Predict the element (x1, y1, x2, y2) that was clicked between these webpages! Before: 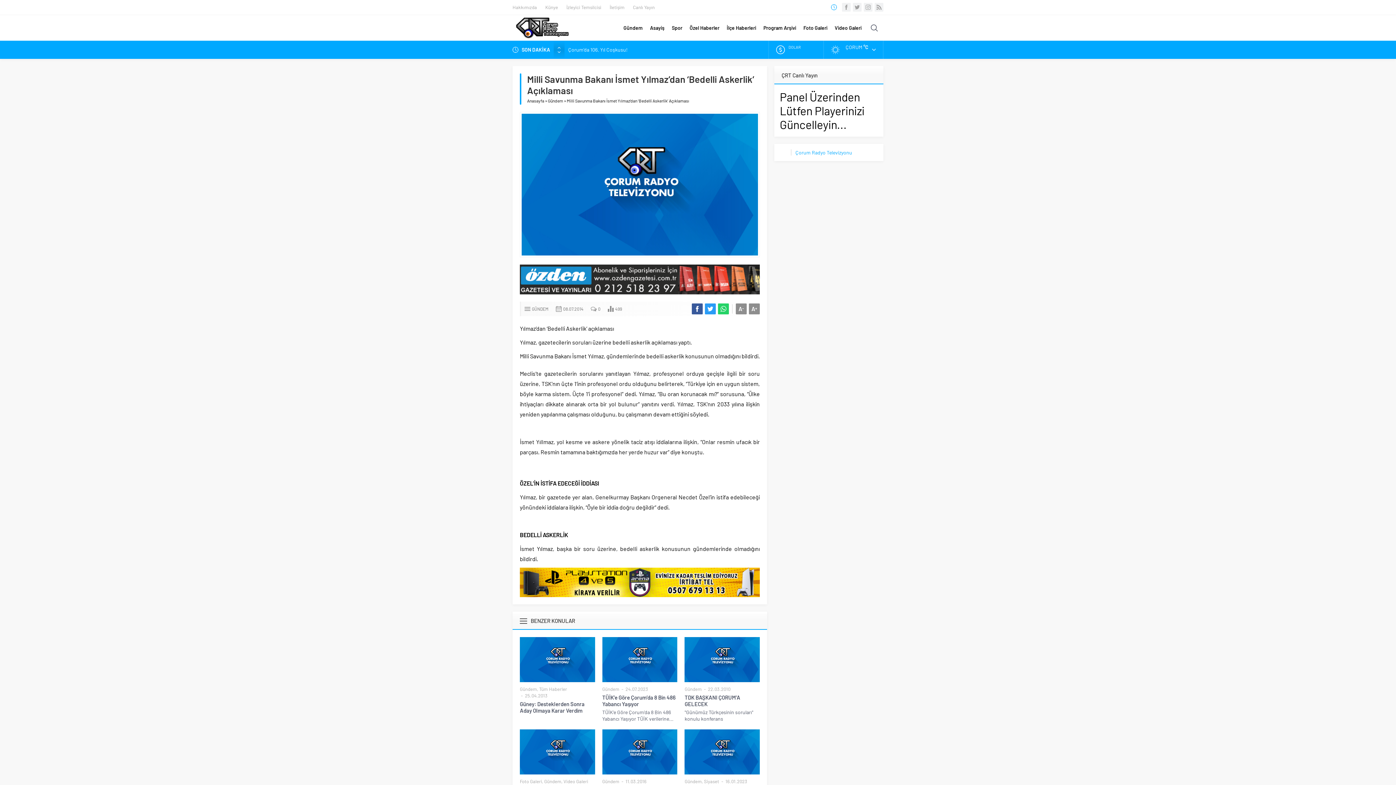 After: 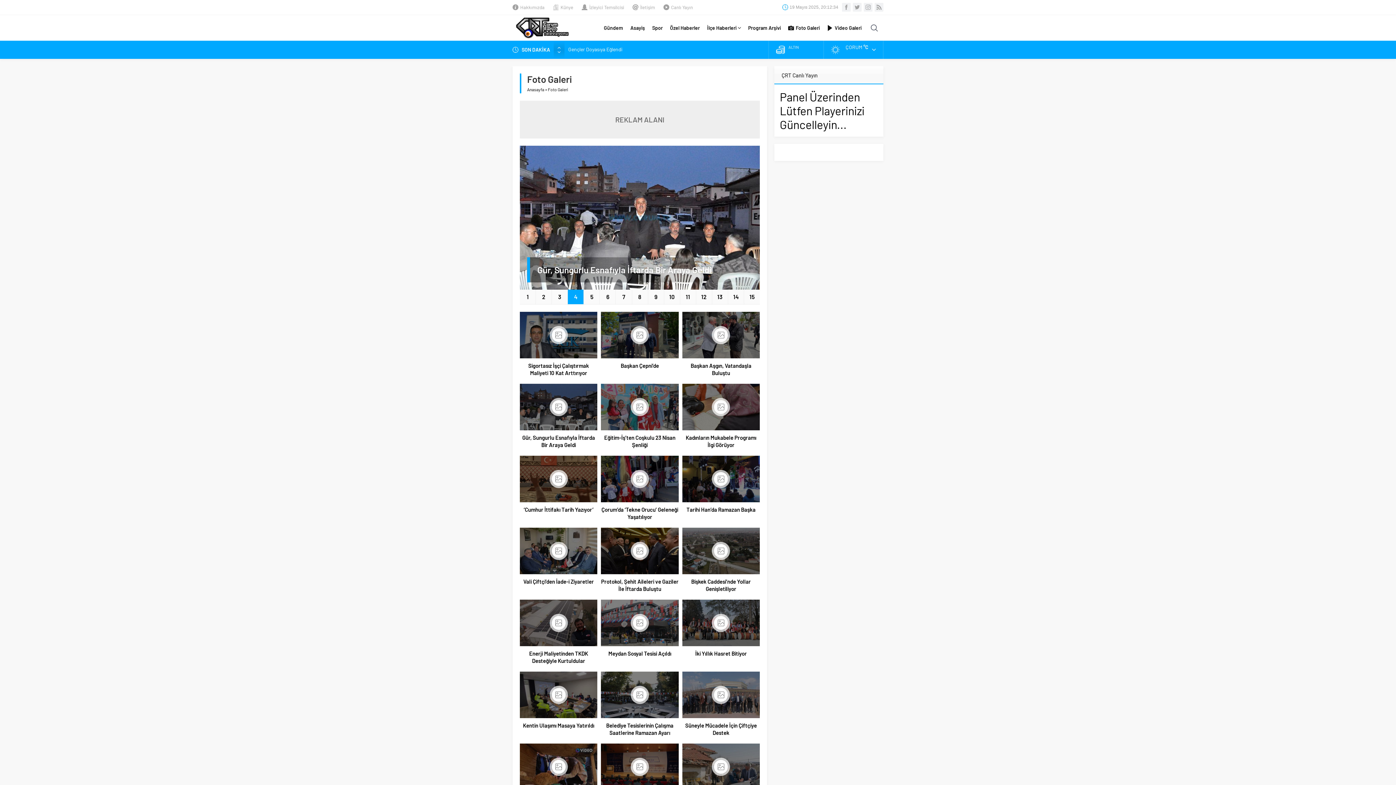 Action: label: Foto Galeri bbox: (800, 15, 831, 40)